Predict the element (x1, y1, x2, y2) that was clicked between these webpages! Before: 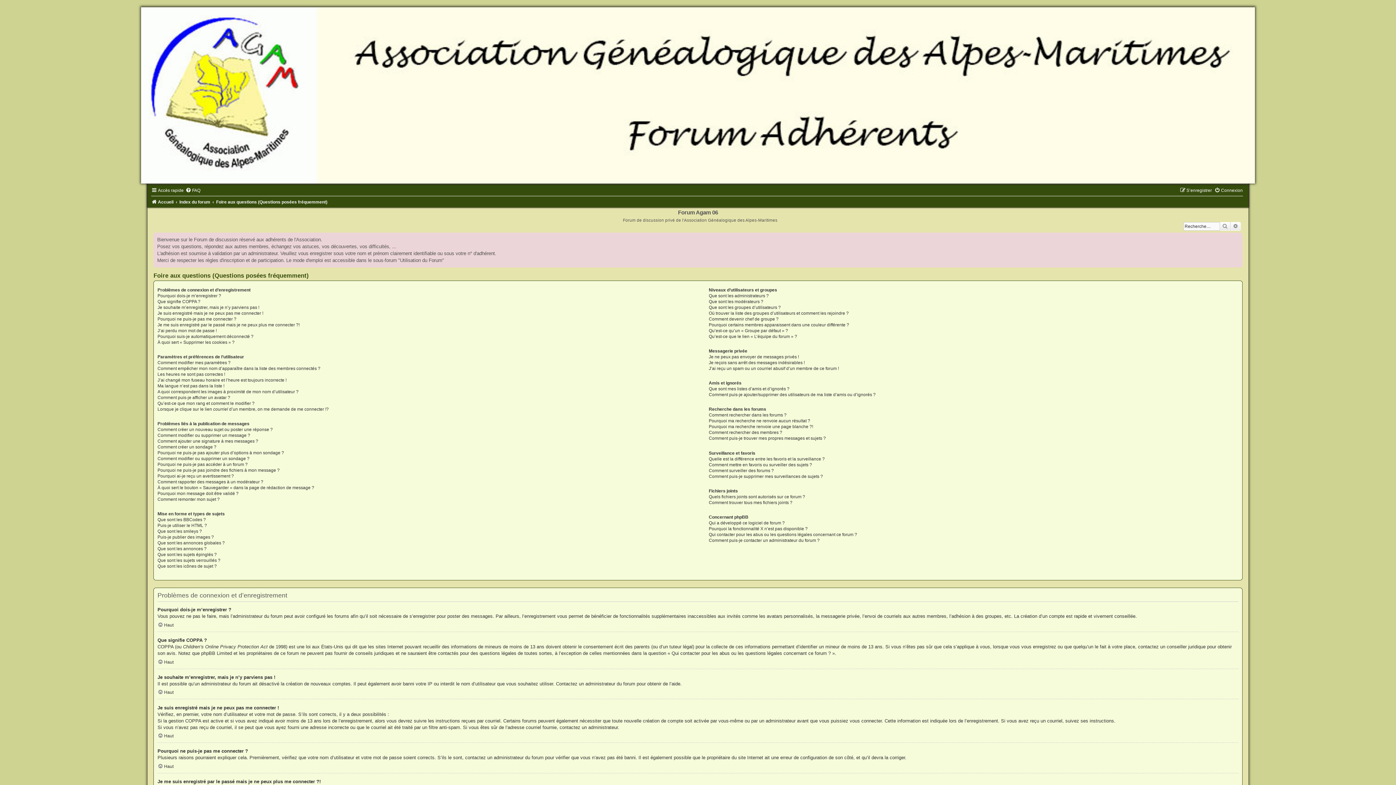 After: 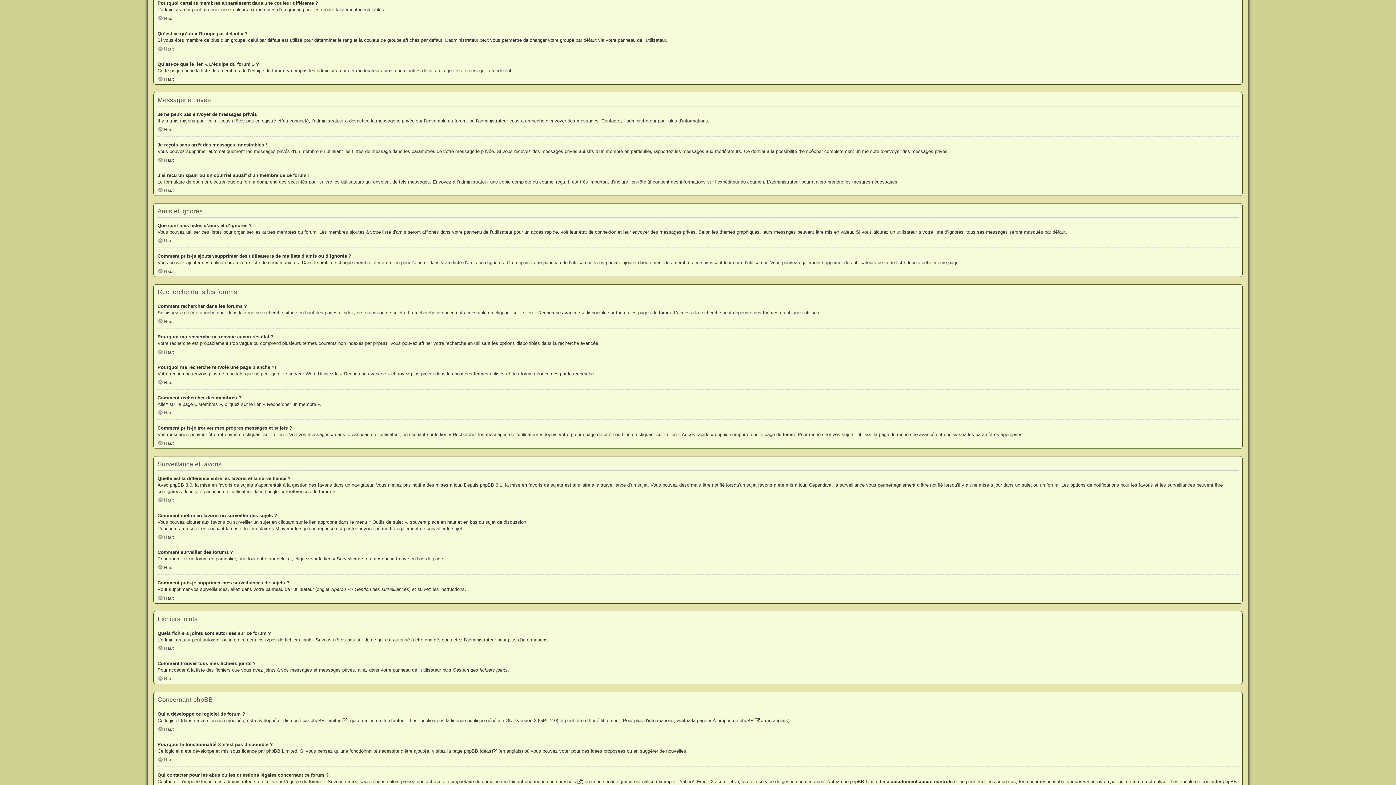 Action: label: Pourquoi certains membres apparaissent dans une couleur différente ? bbox: (708, 322, 849, 327)